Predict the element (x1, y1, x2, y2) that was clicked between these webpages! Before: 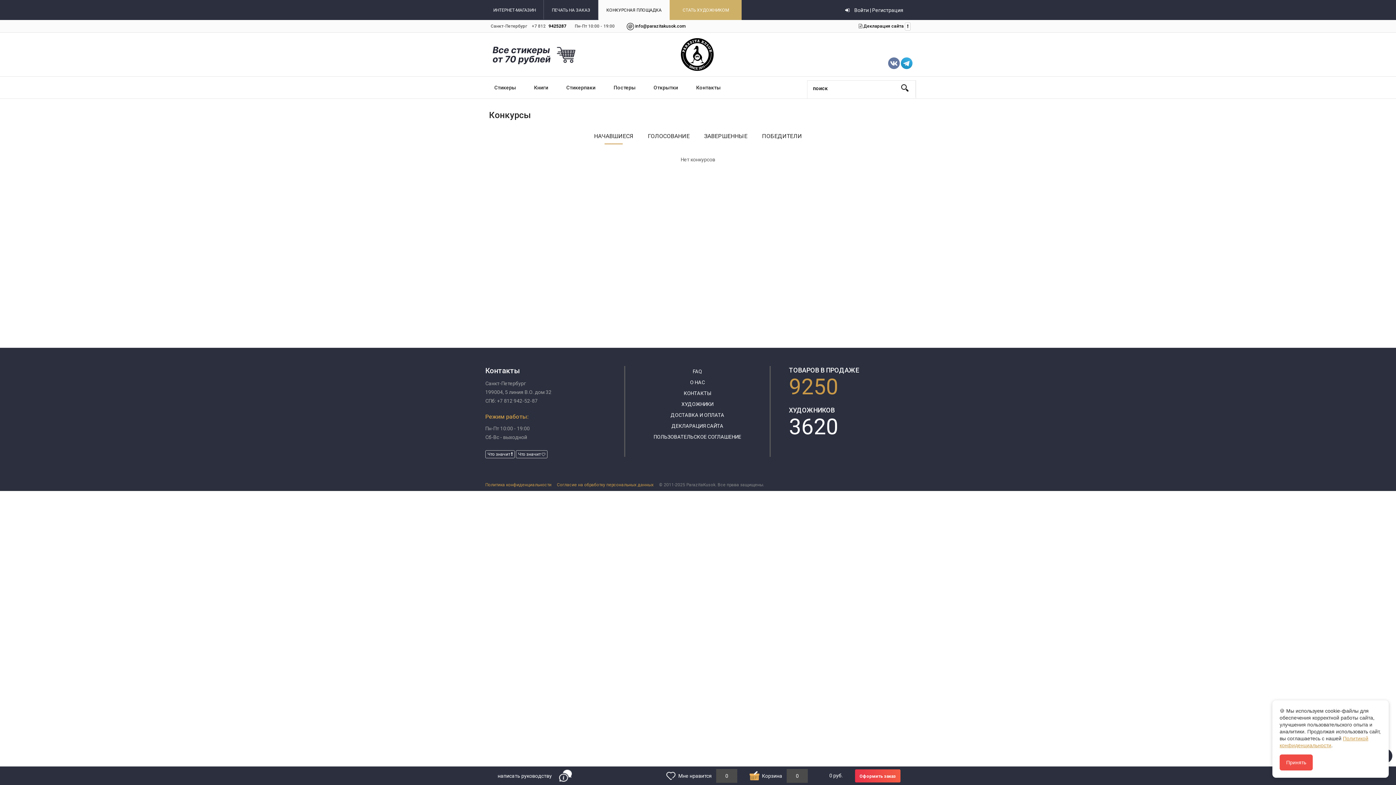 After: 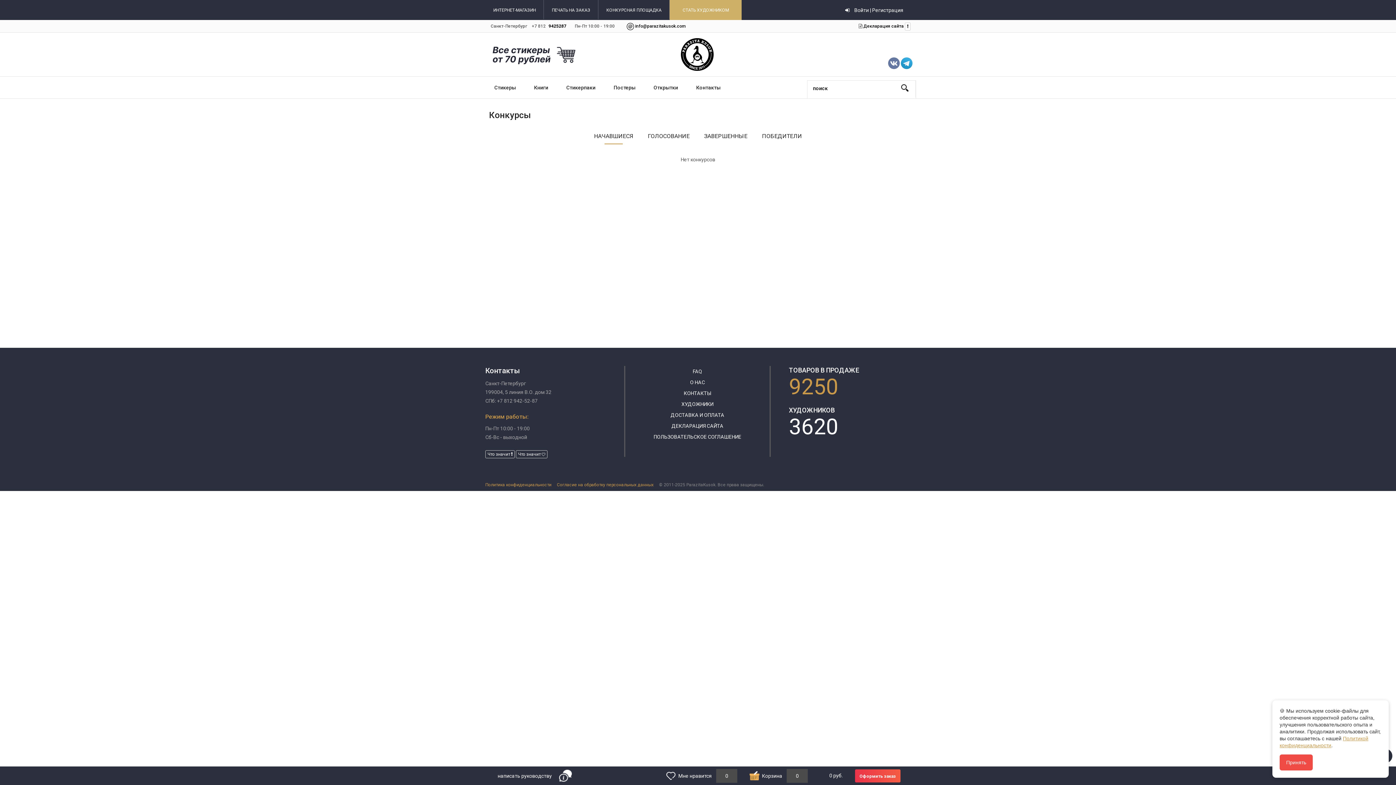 Action: bbox: (594, 132, 633, 144) label: НАЧАВШИЕСЯ